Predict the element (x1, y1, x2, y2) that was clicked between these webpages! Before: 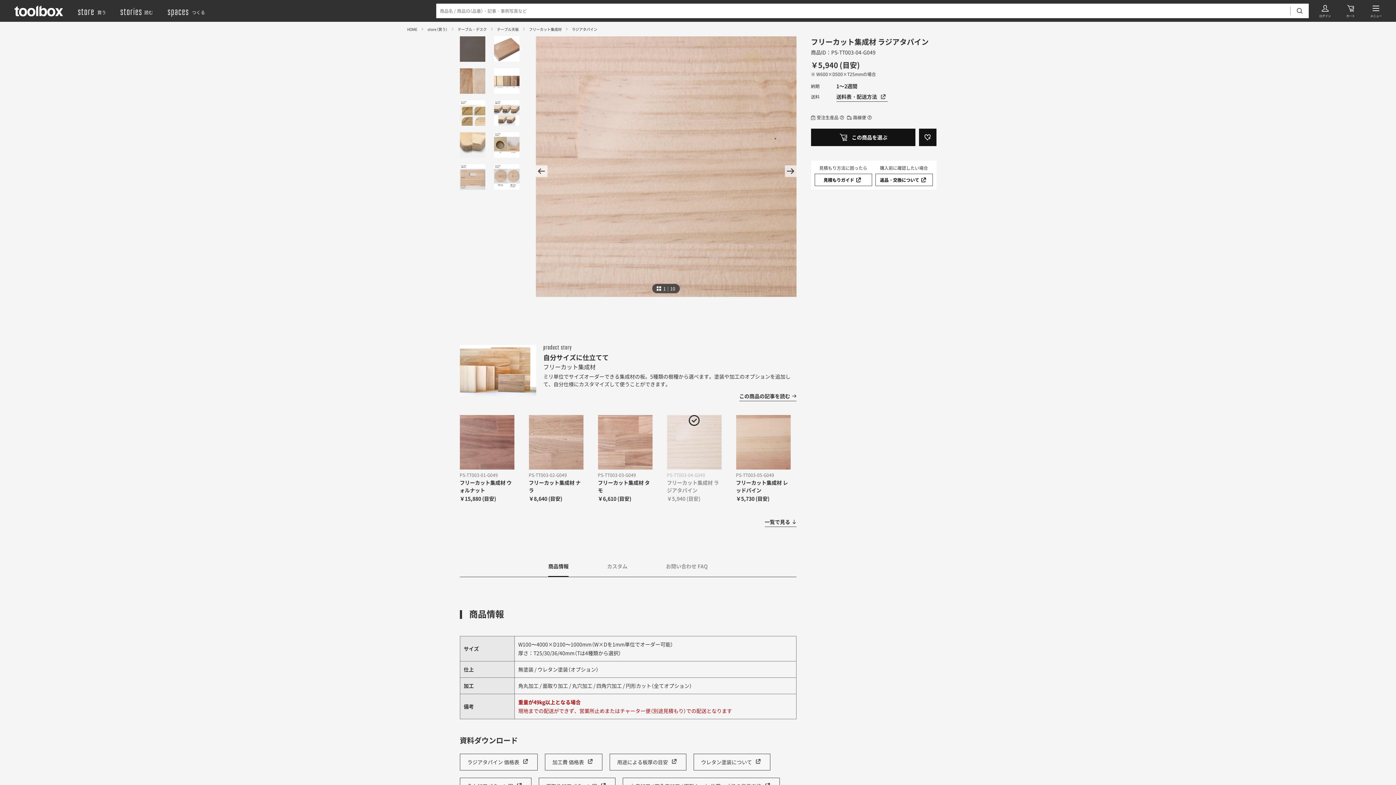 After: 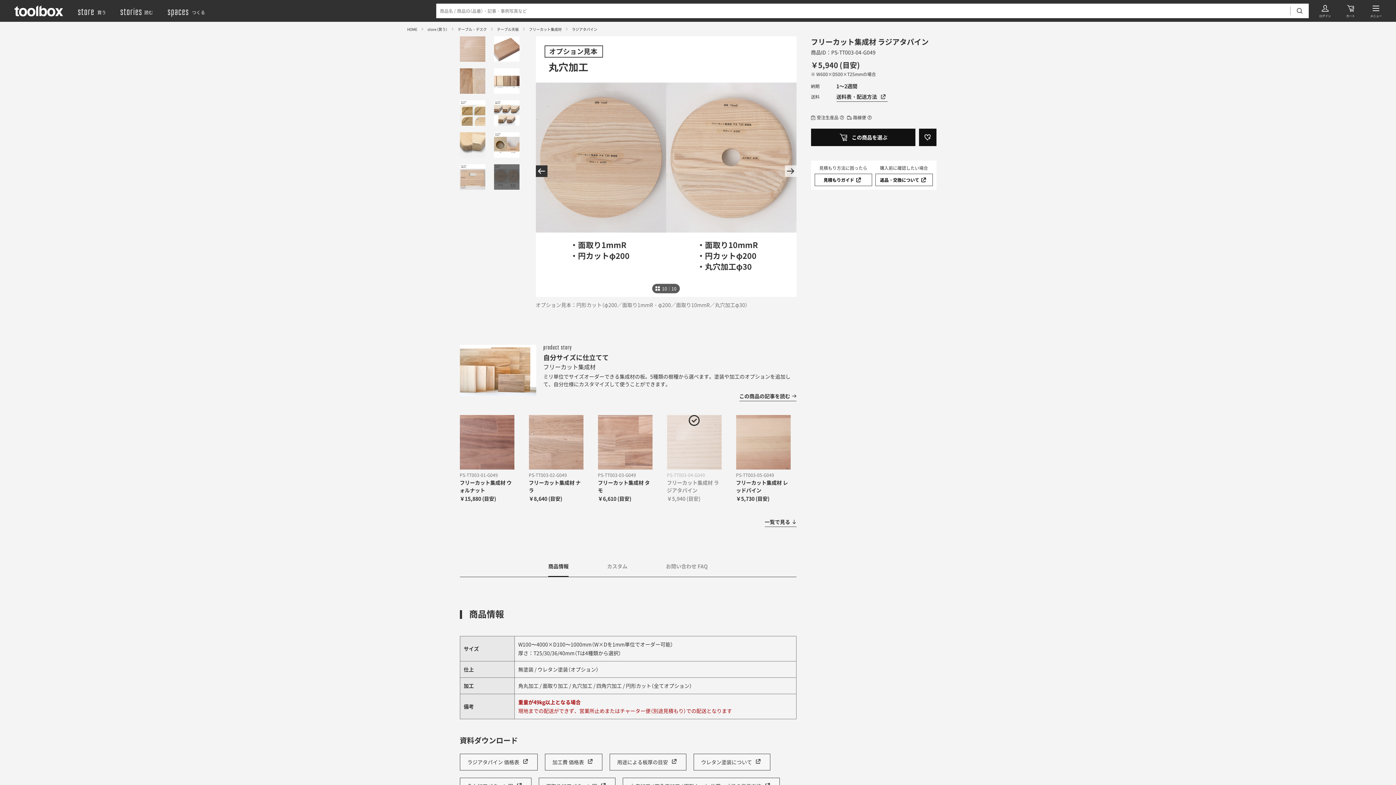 Action: bbox: (535, 165, 547, 176)